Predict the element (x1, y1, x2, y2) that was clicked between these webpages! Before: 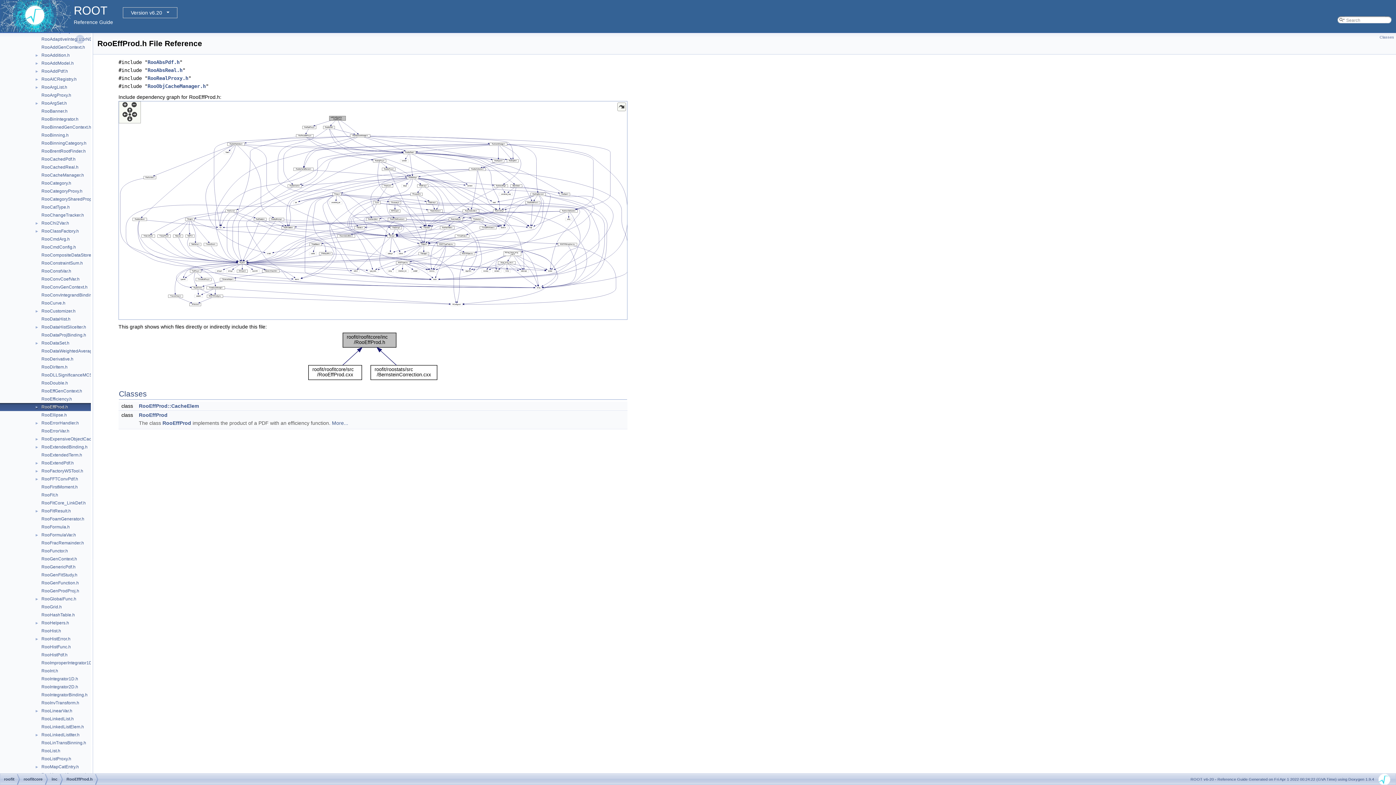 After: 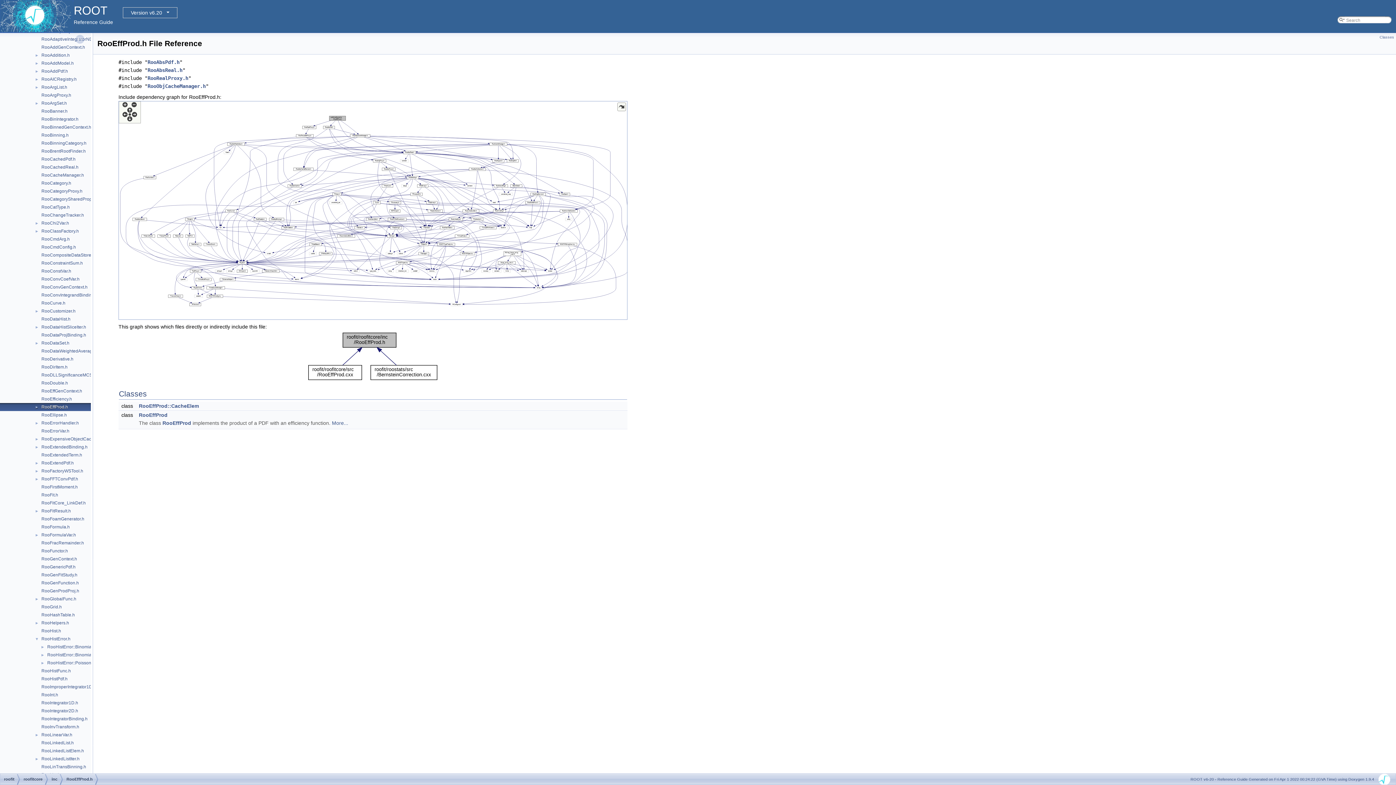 Action: bbox: (0, 636, 40, 641) label: ►